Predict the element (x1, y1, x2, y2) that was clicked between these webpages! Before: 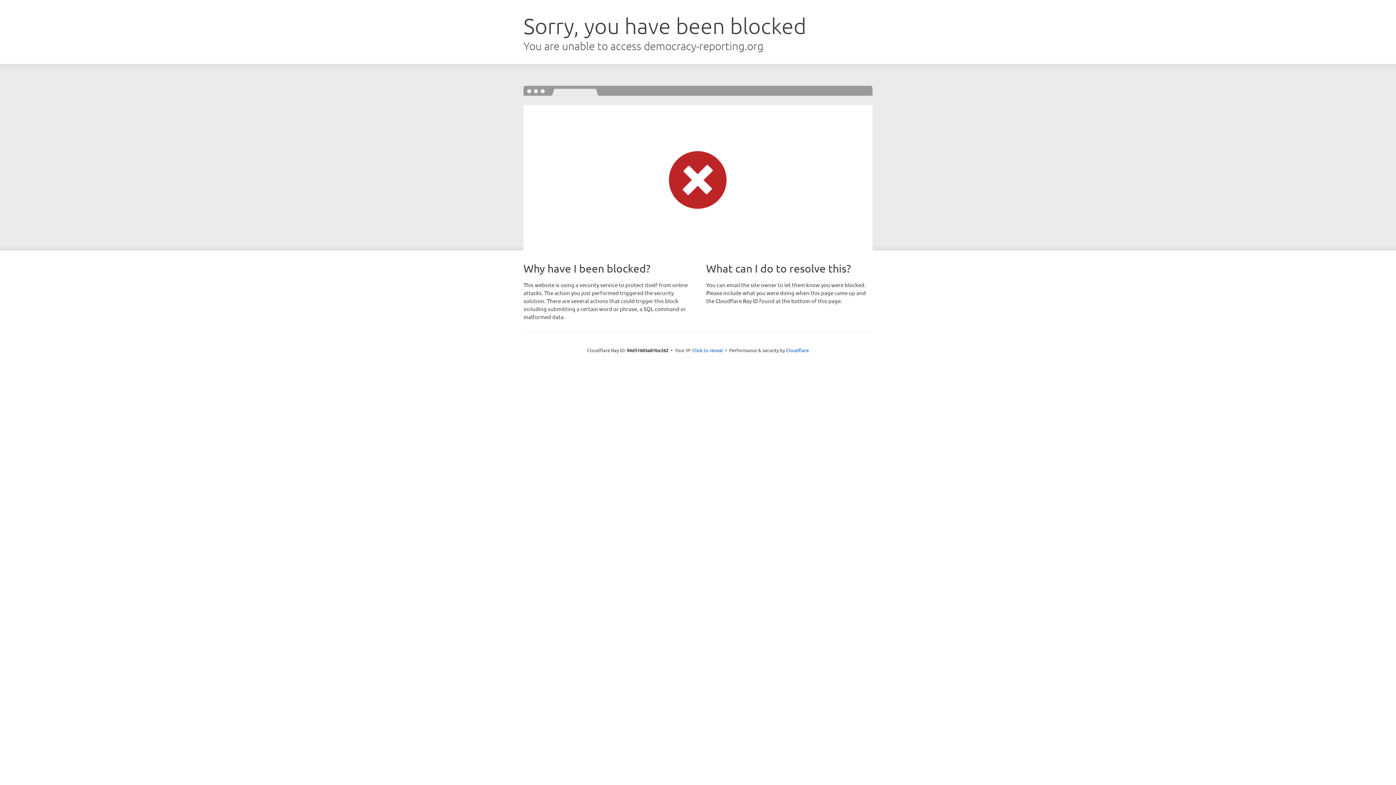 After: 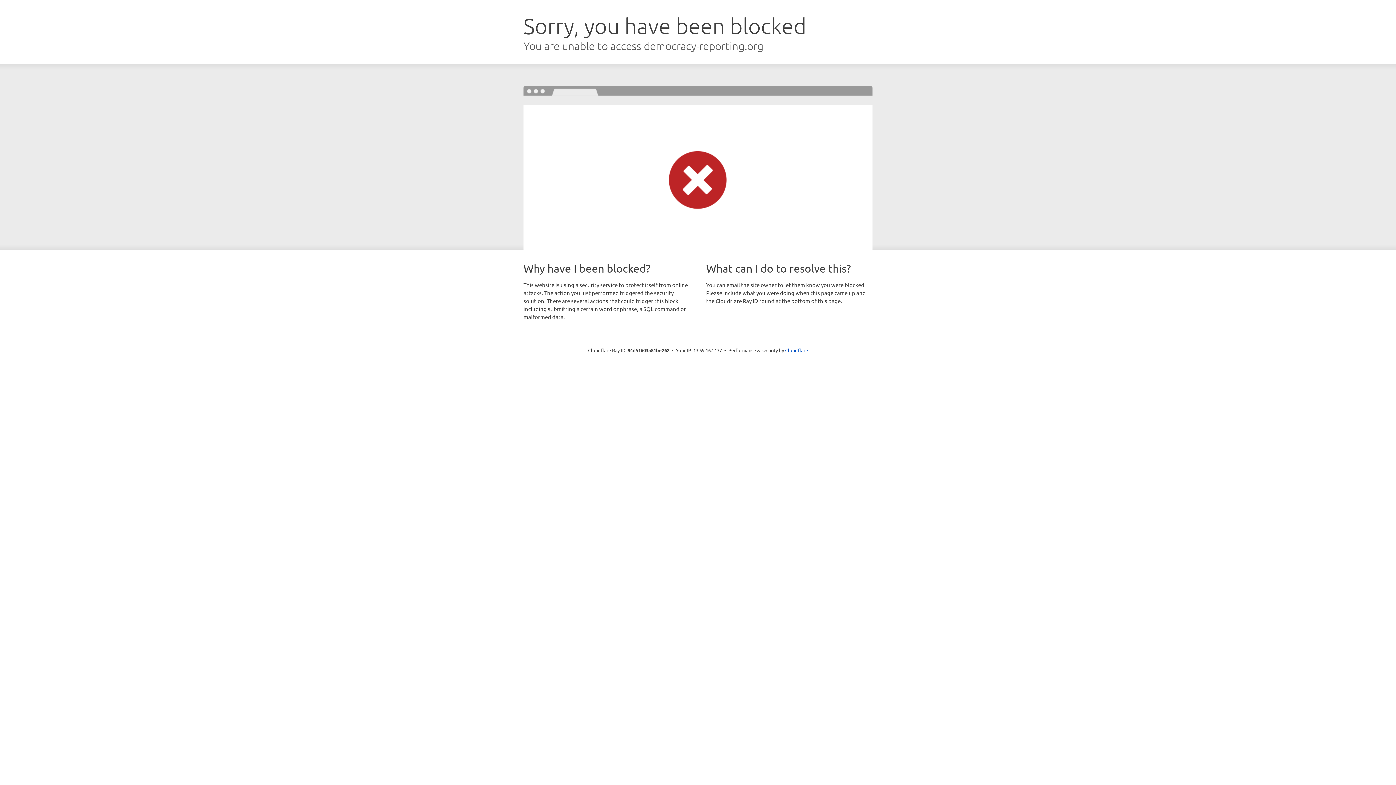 Action: bbox: (692, 346, 723, 353) label: Click to reveal